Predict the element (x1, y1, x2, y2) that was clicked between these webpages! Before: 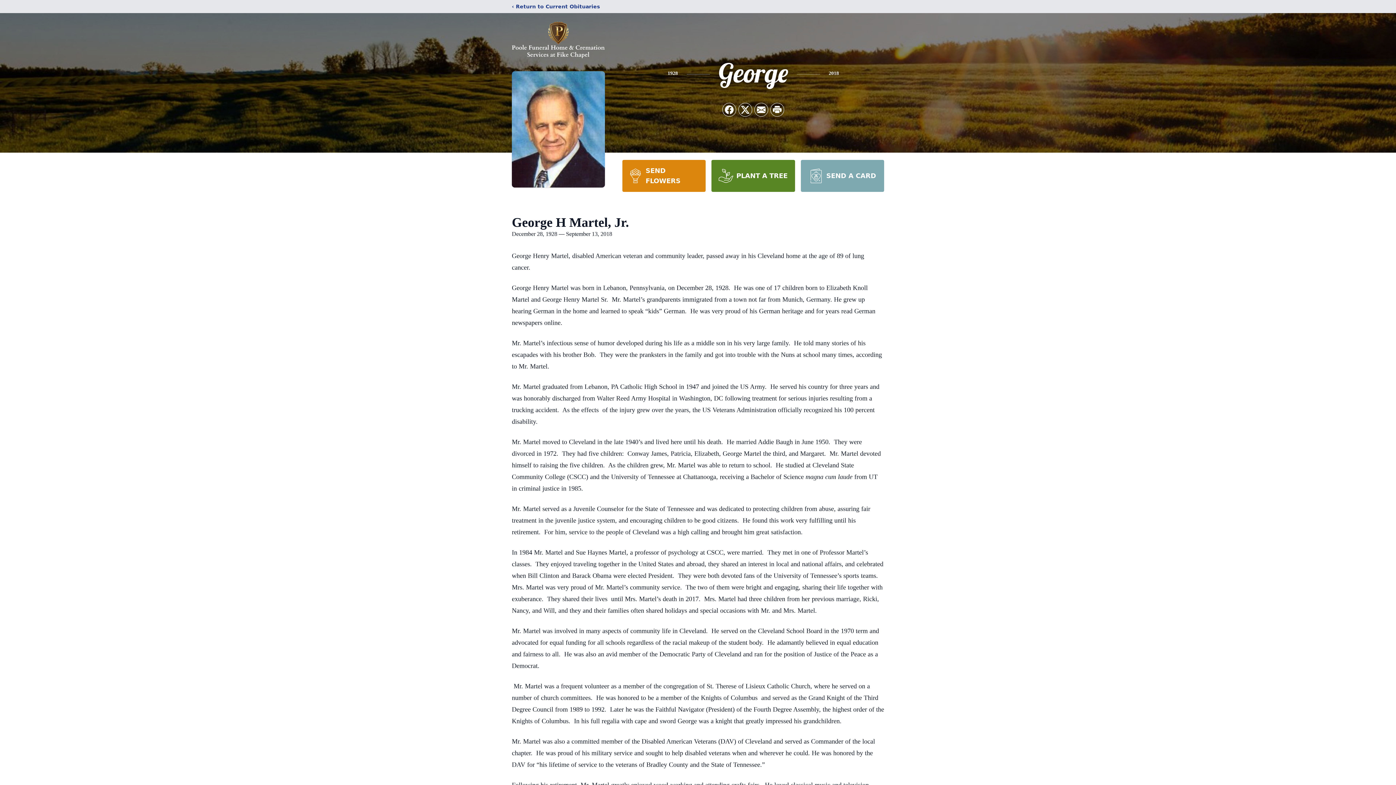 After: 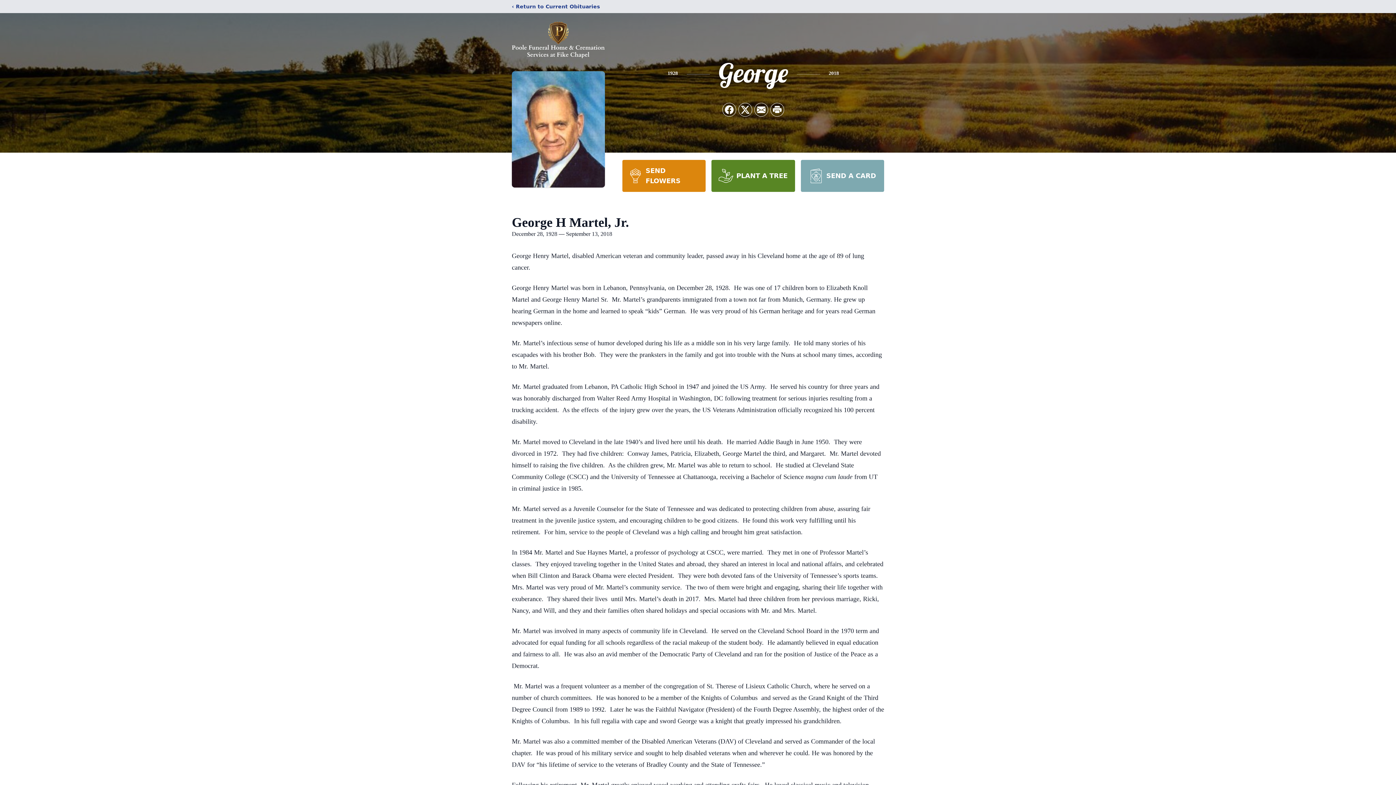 Action: label: SEND FLOWERS bbox: (622, 160, 705, 192)